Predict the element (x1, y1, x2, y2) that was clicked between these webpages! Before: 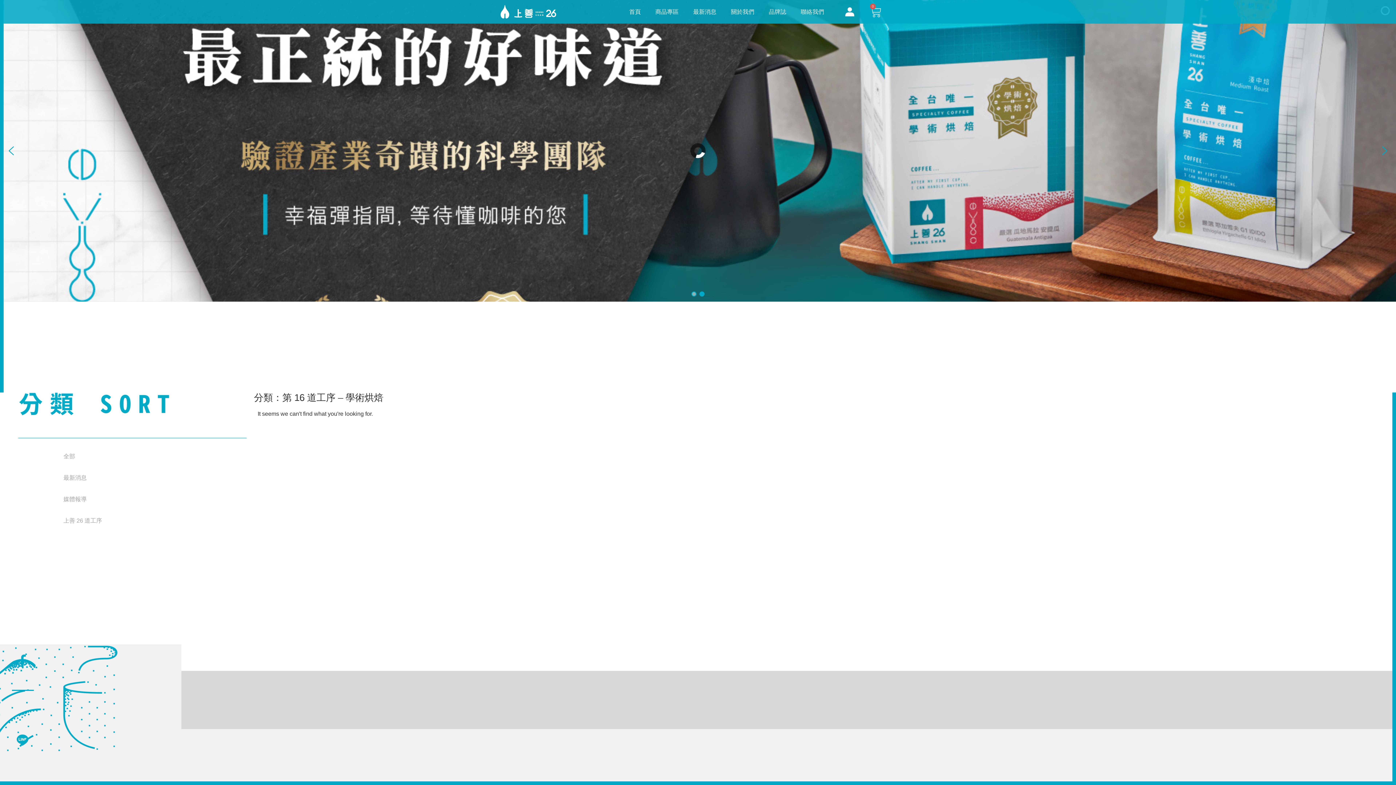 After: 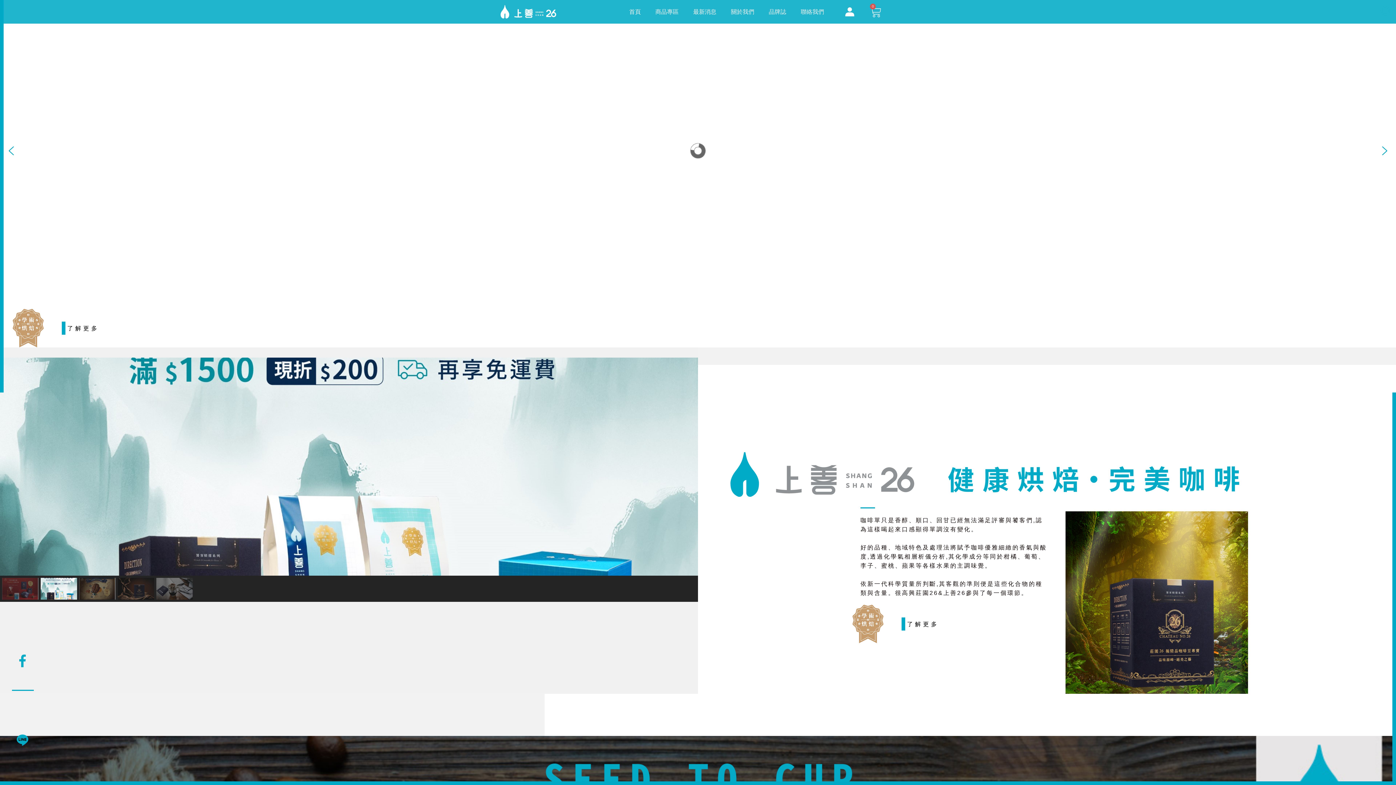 Action: bbox: (500, 5, 570, 18)